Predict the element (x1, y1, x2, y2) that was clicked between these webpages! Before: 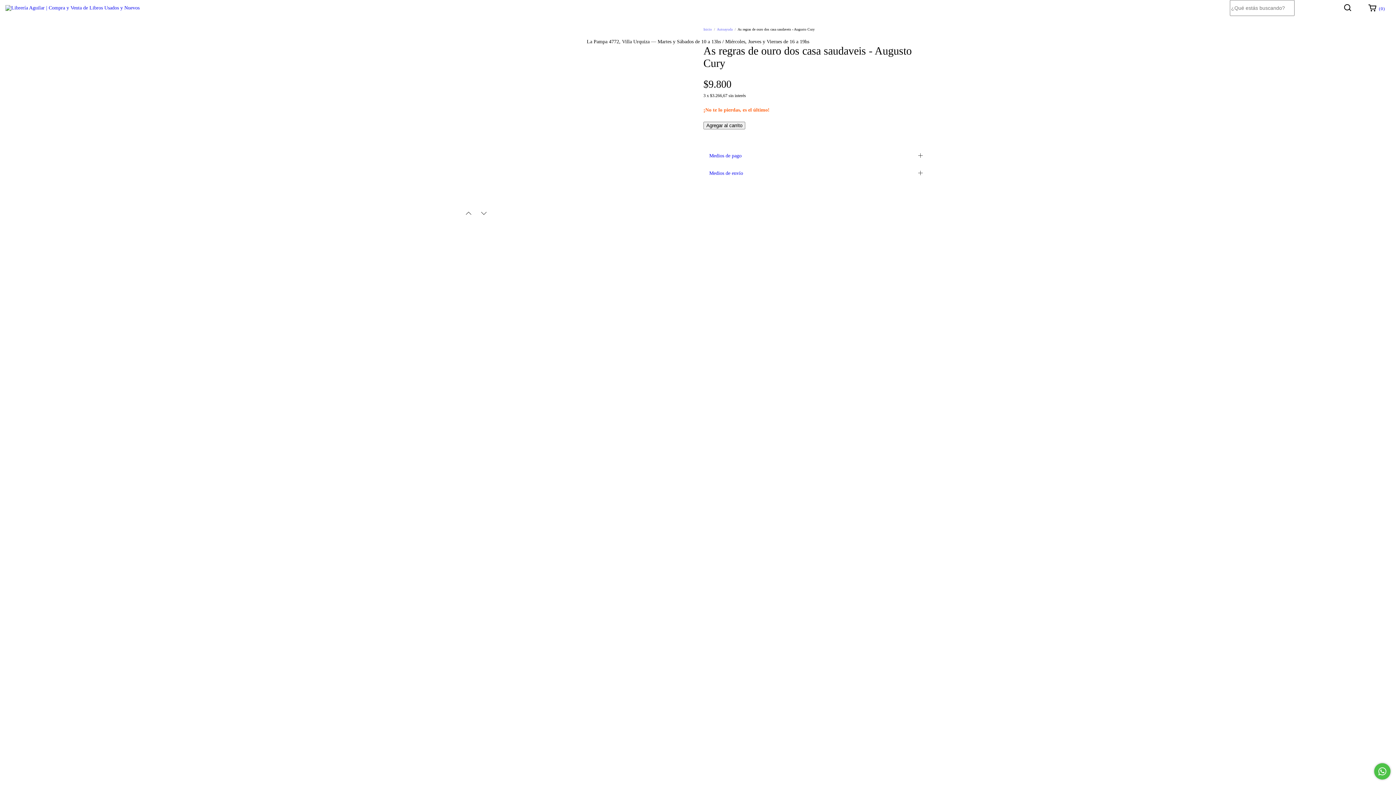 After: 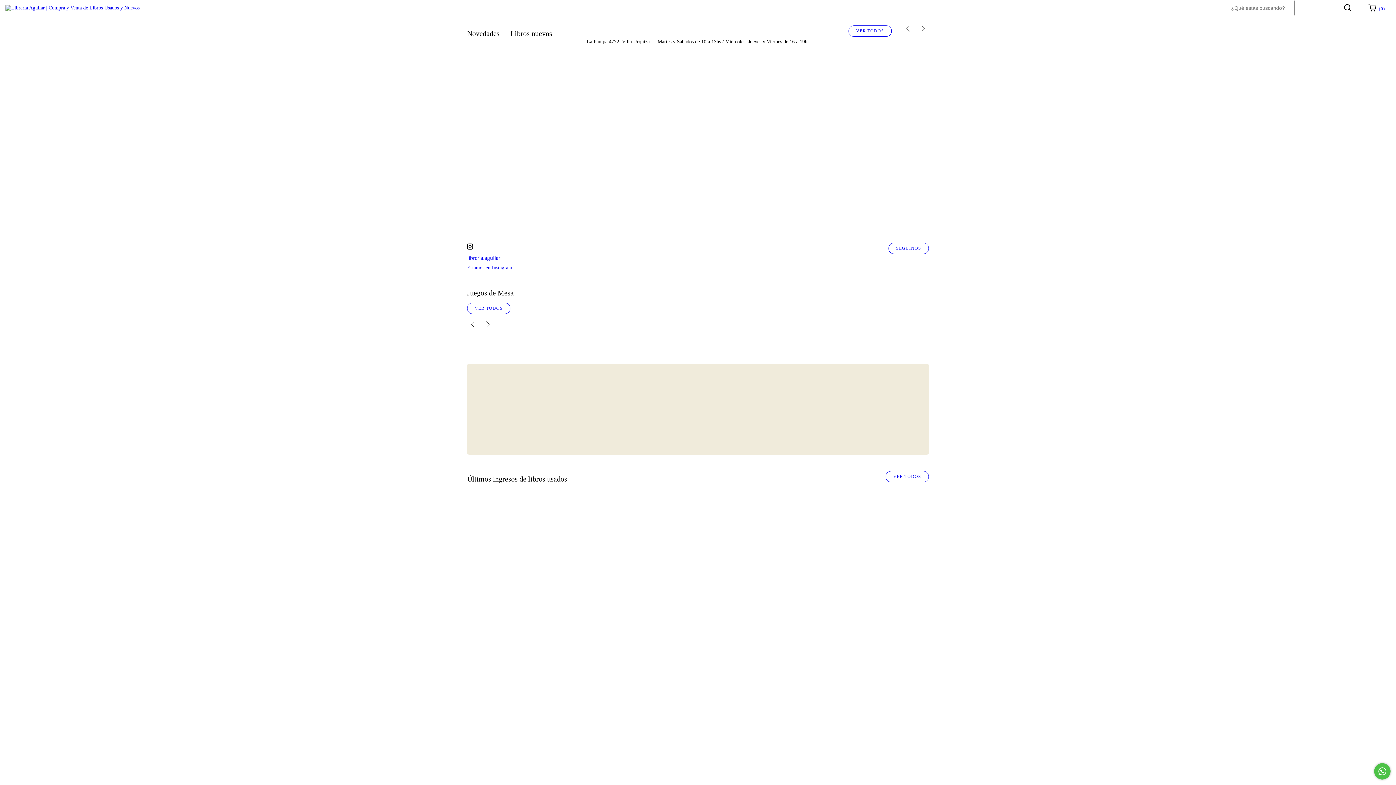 Action: bbox: (5, 4, 139, 10)